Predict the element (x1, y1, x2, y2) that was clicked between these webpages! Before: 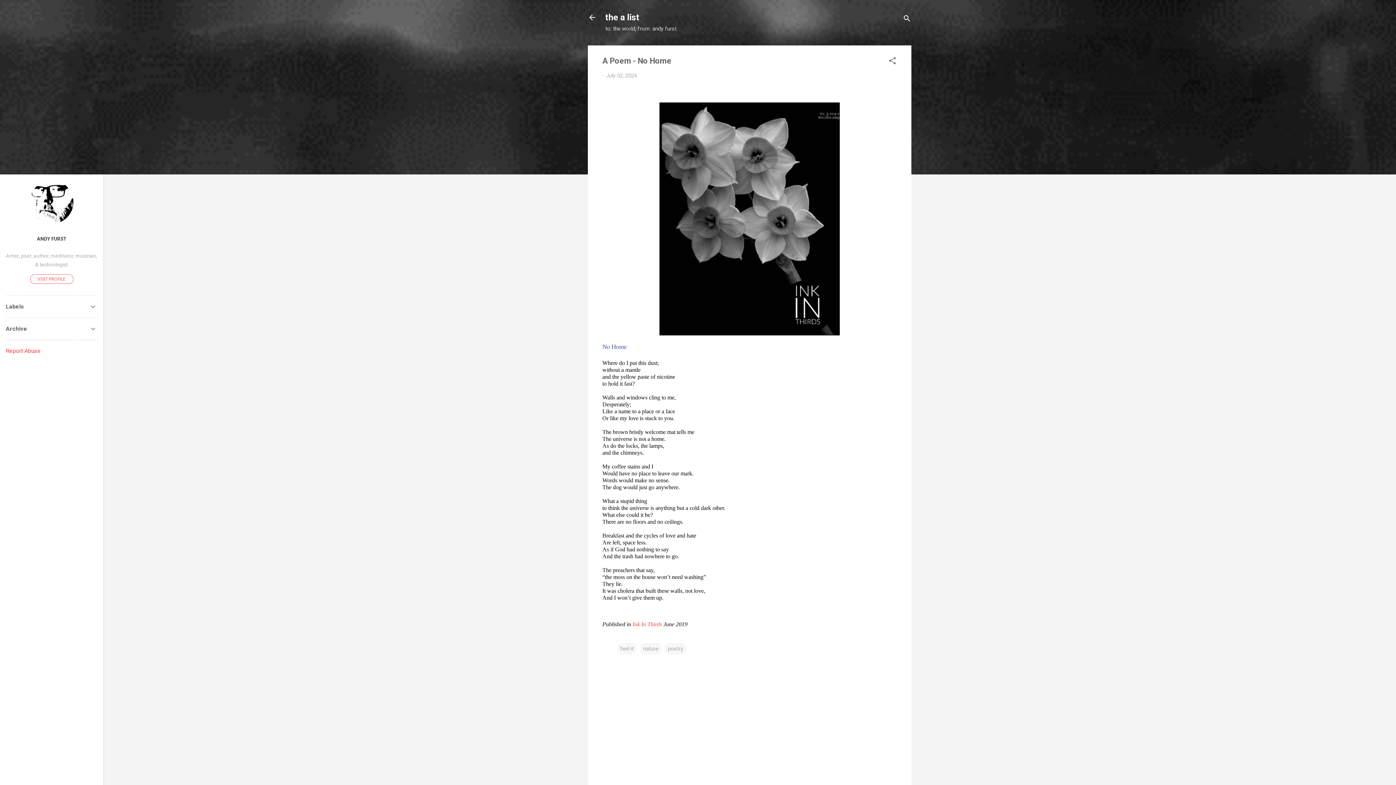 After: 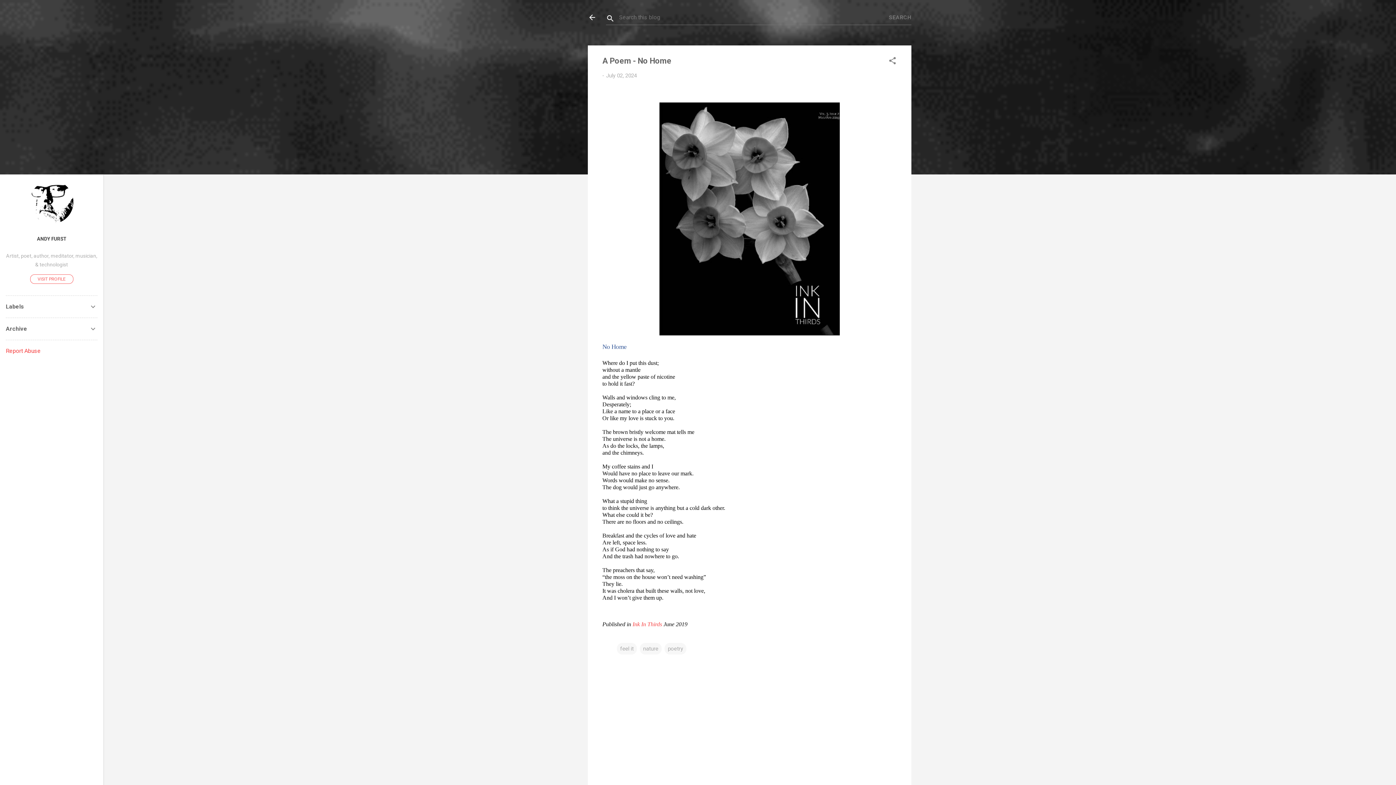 Action: bbox: (902, 8, 911, 30) label: Search